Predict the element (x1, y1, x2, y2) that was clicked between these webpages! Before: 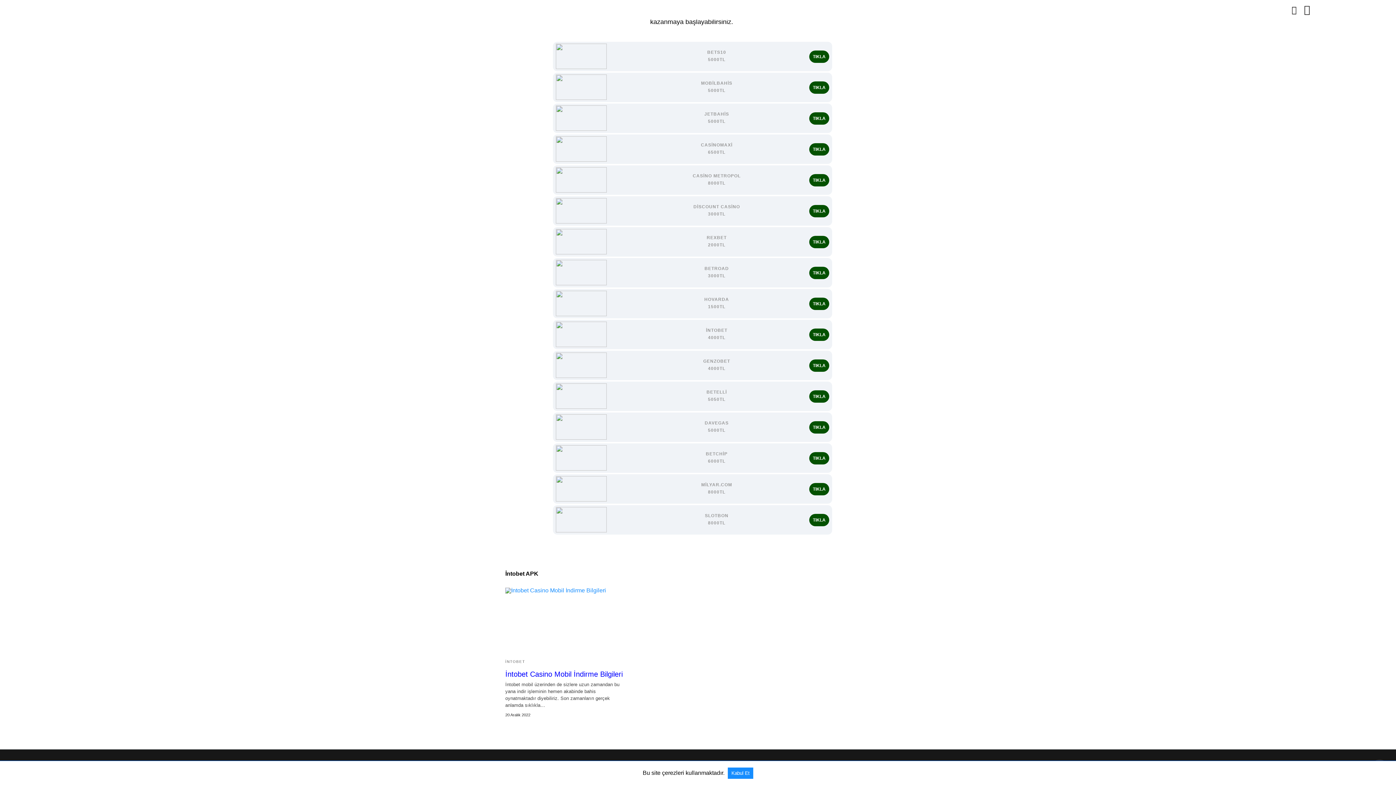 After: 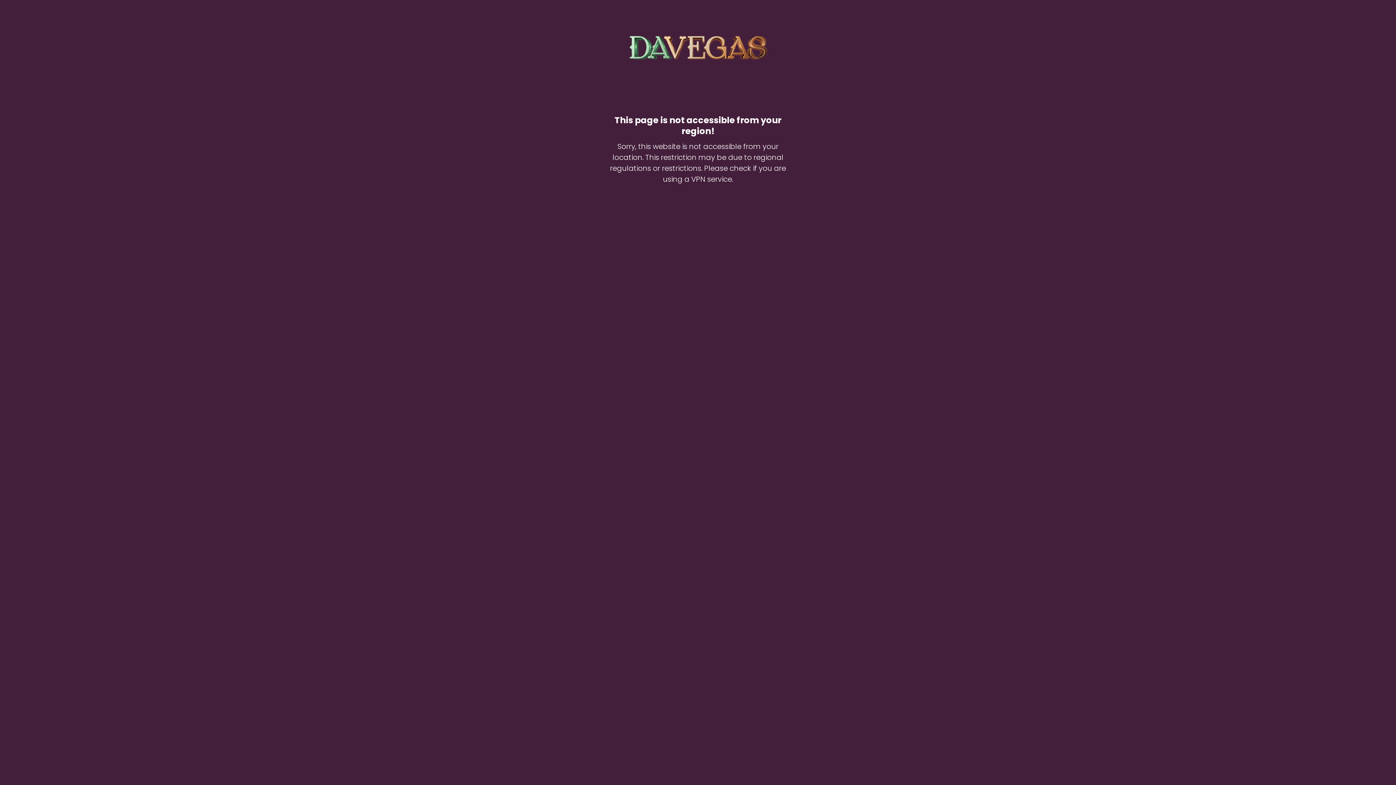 Action: bbox: (809, 421, 829, 433) label: TIKLA